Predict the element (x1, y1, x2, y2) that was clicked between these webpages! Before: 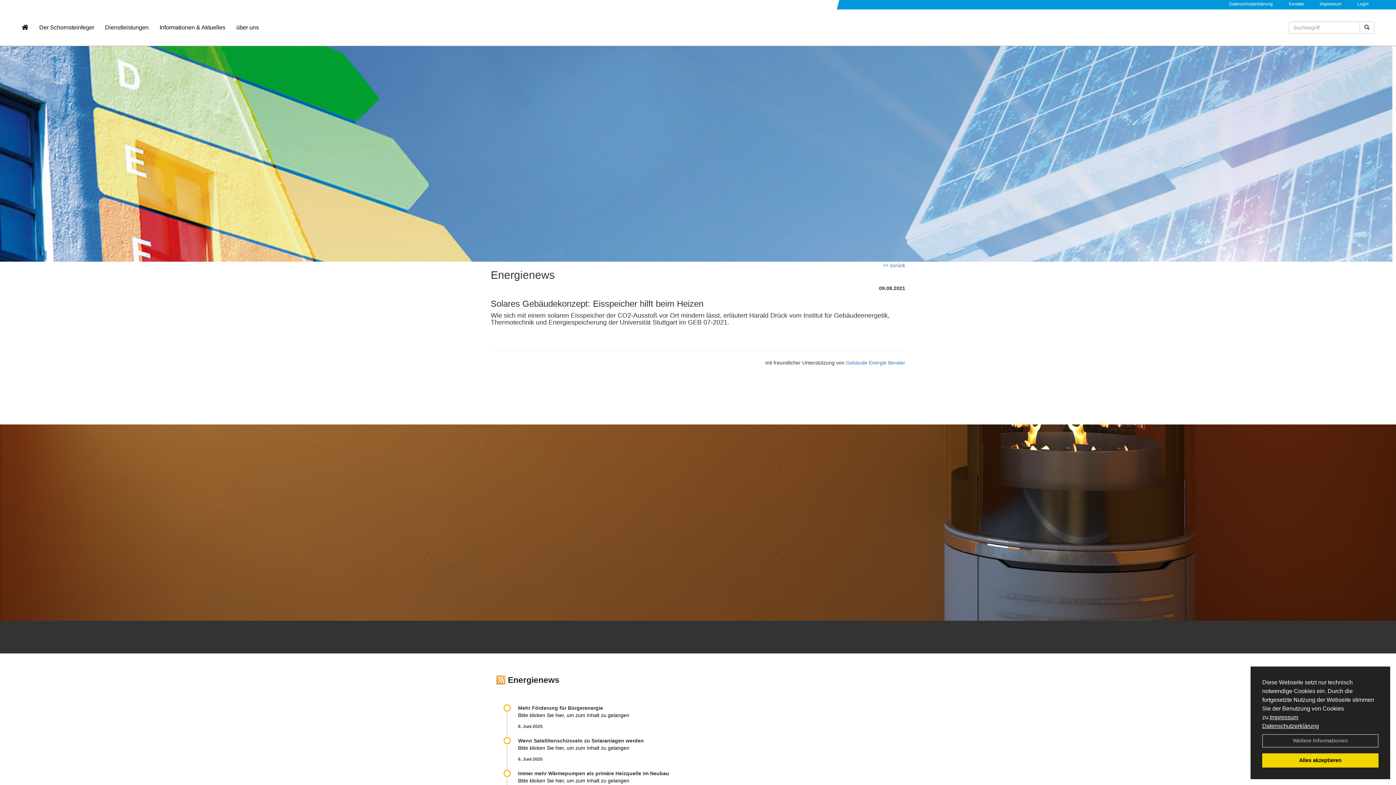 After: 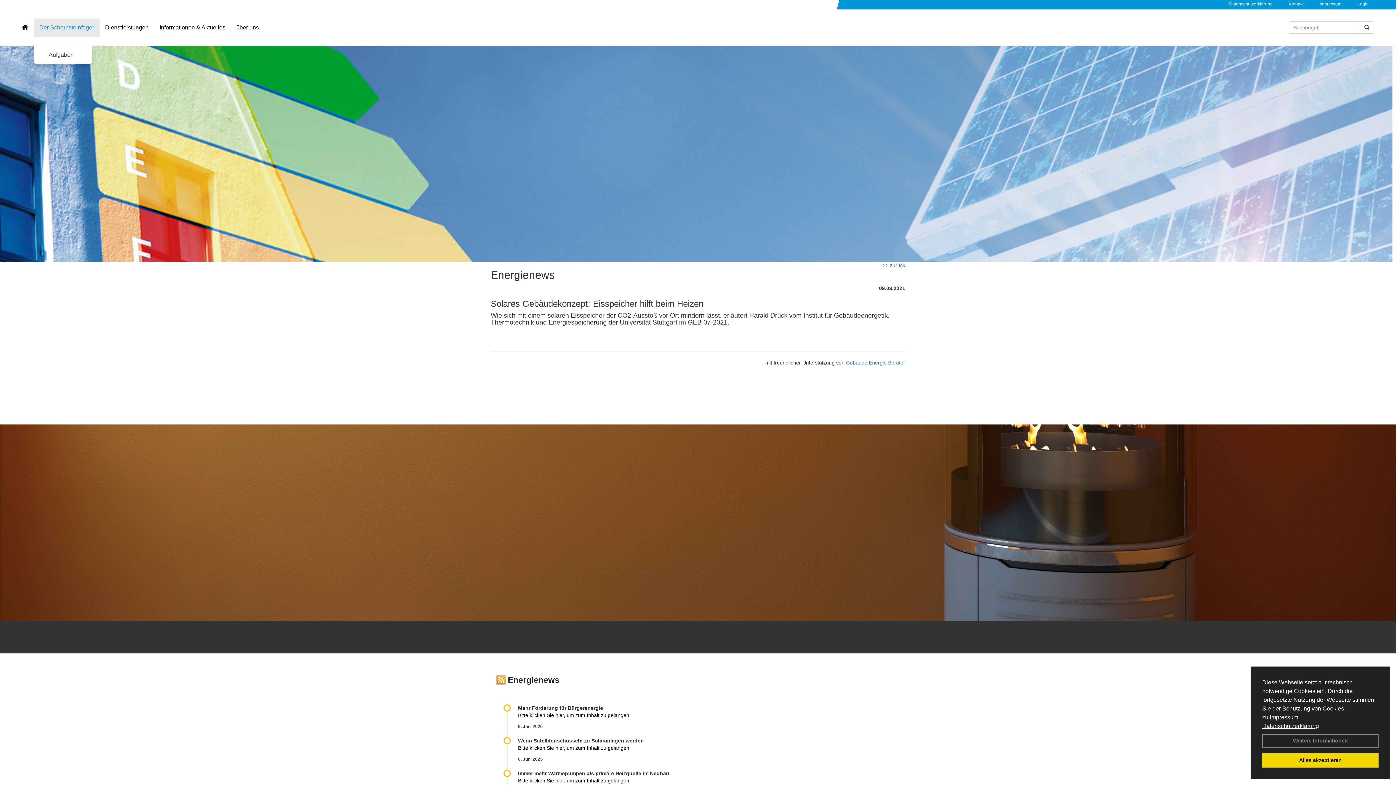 Action: label: Der Schornsteinfeger bbox: (33, 18, 99, 36)